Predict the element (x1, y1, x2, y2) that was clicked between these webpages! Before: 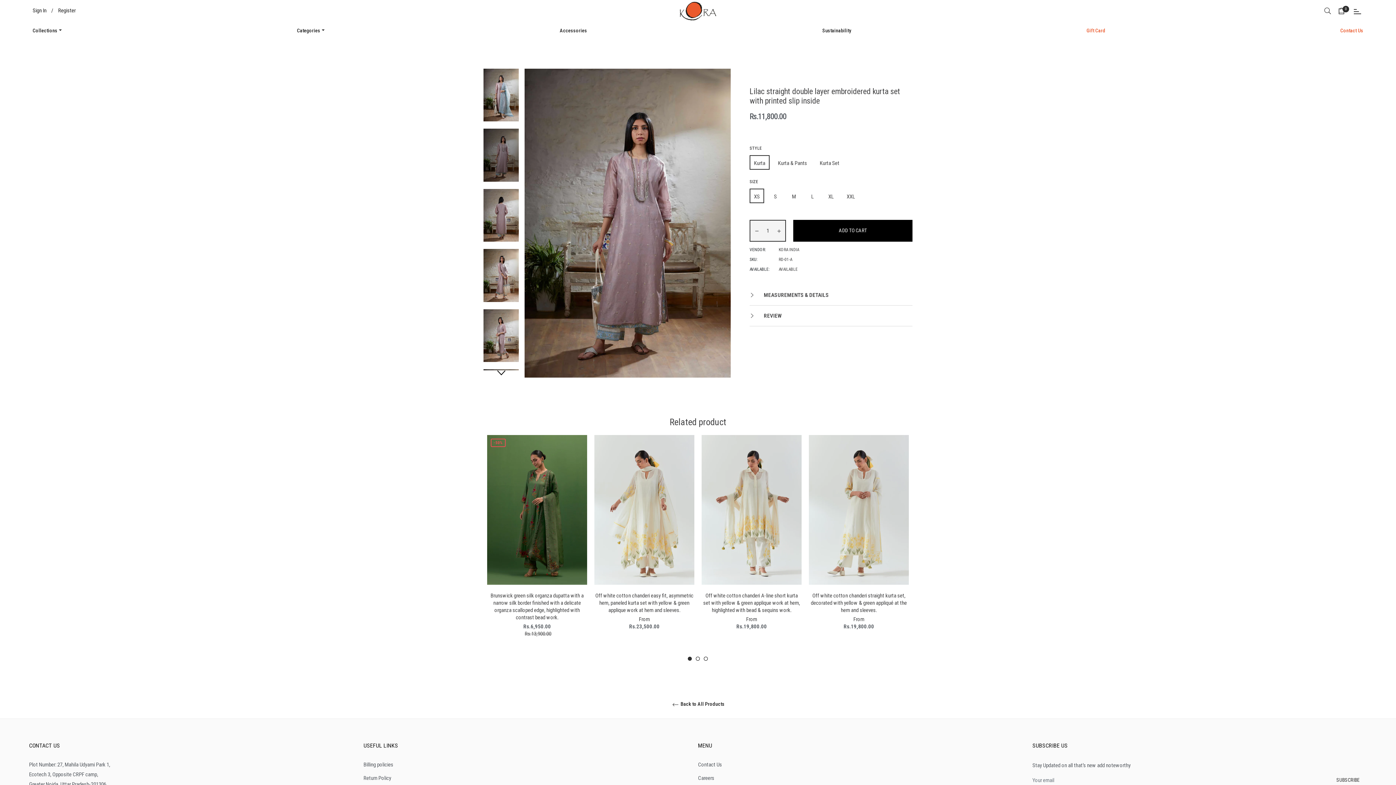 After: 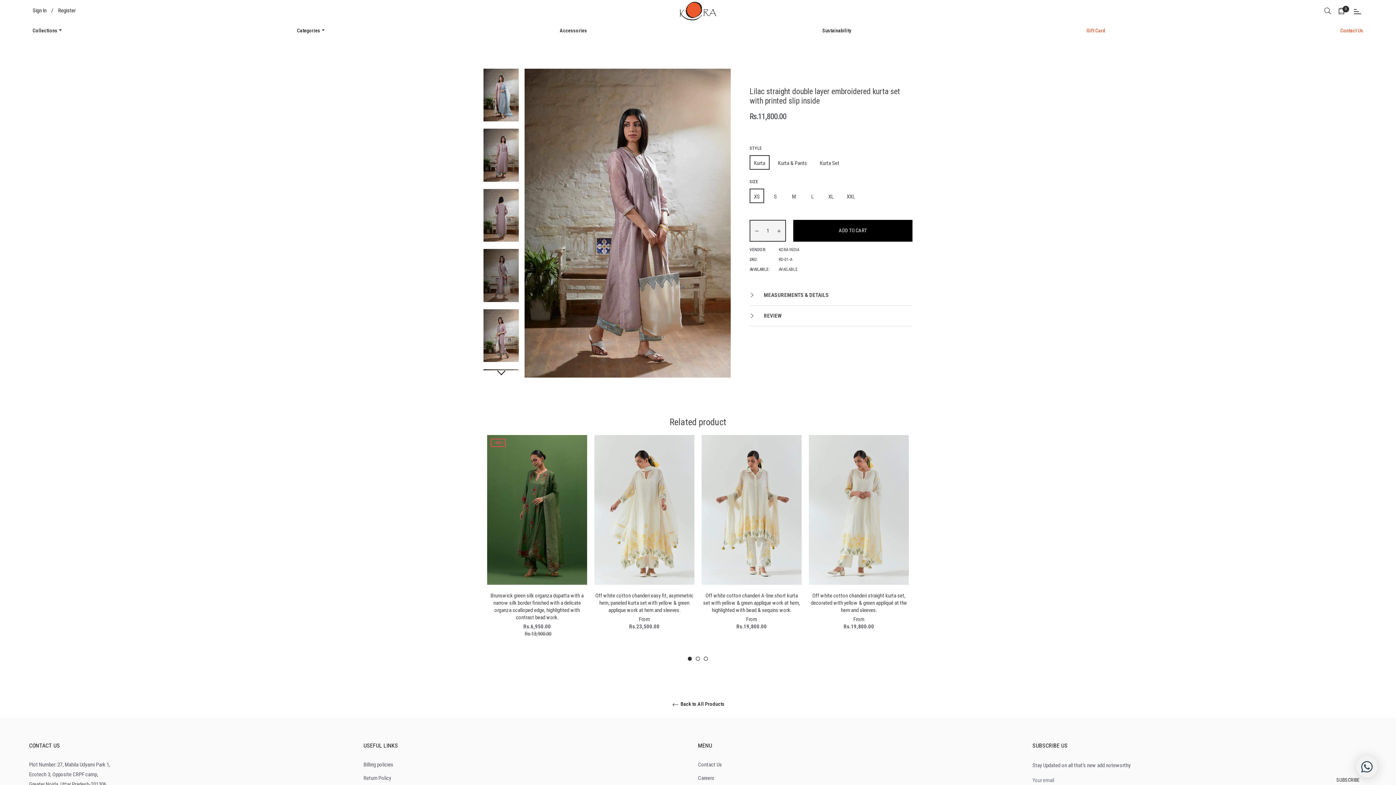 Action: bbox: (483, 249, 518, 302)